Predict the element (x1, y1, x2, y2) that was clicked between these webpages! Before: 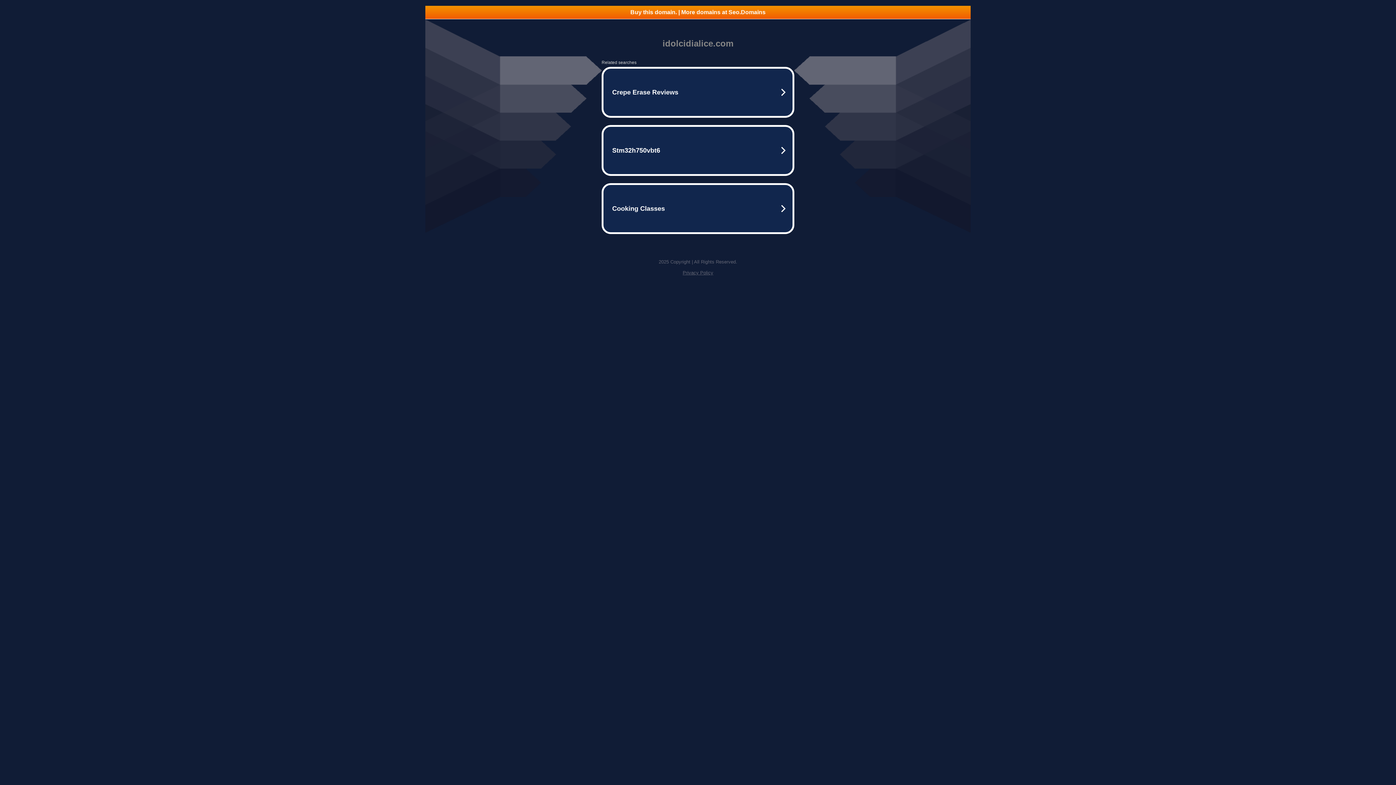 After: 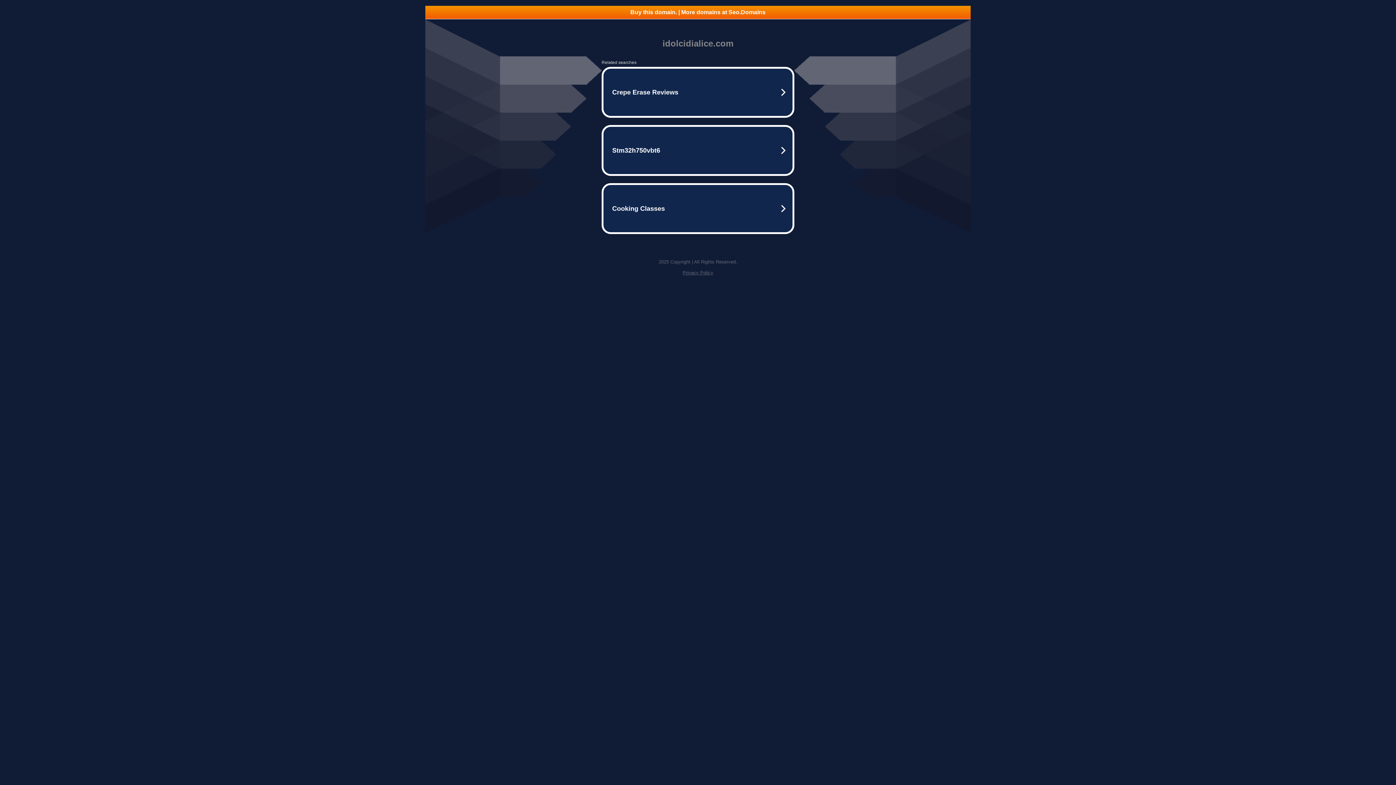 Action: label: Privacy Policy bbox: (682, 270, 713, 275)